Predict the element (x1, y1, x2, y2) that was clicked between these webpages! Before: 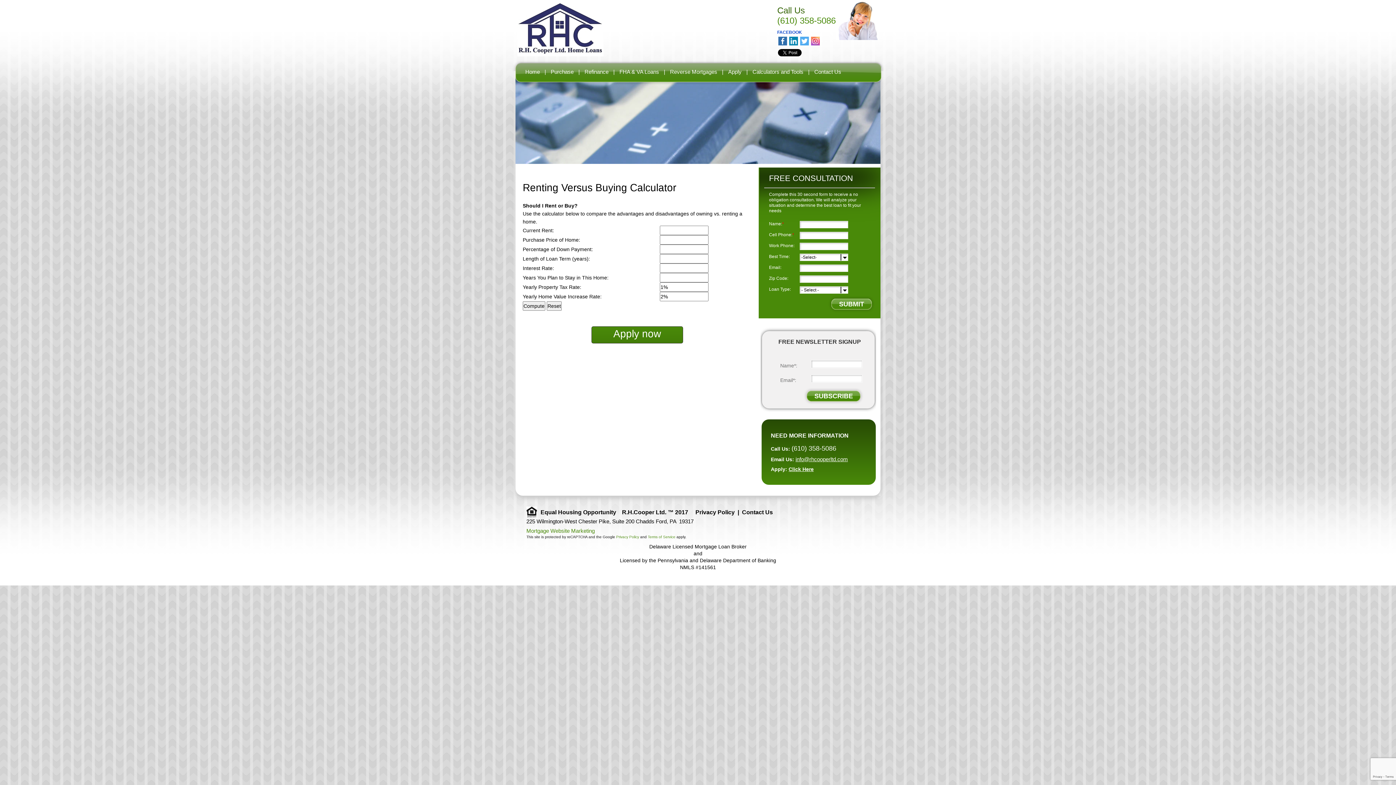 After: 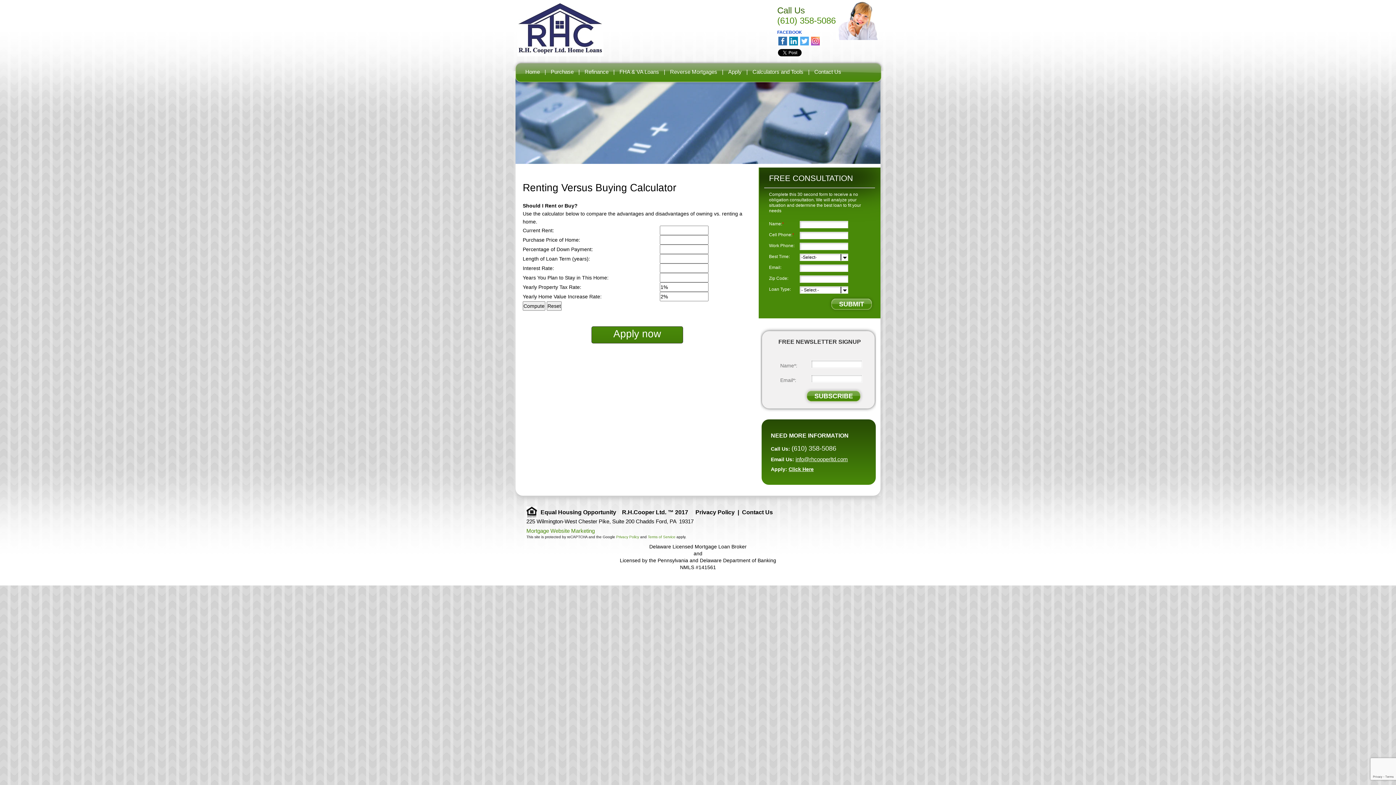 Action: bbox: (778, 36, 787, 45)